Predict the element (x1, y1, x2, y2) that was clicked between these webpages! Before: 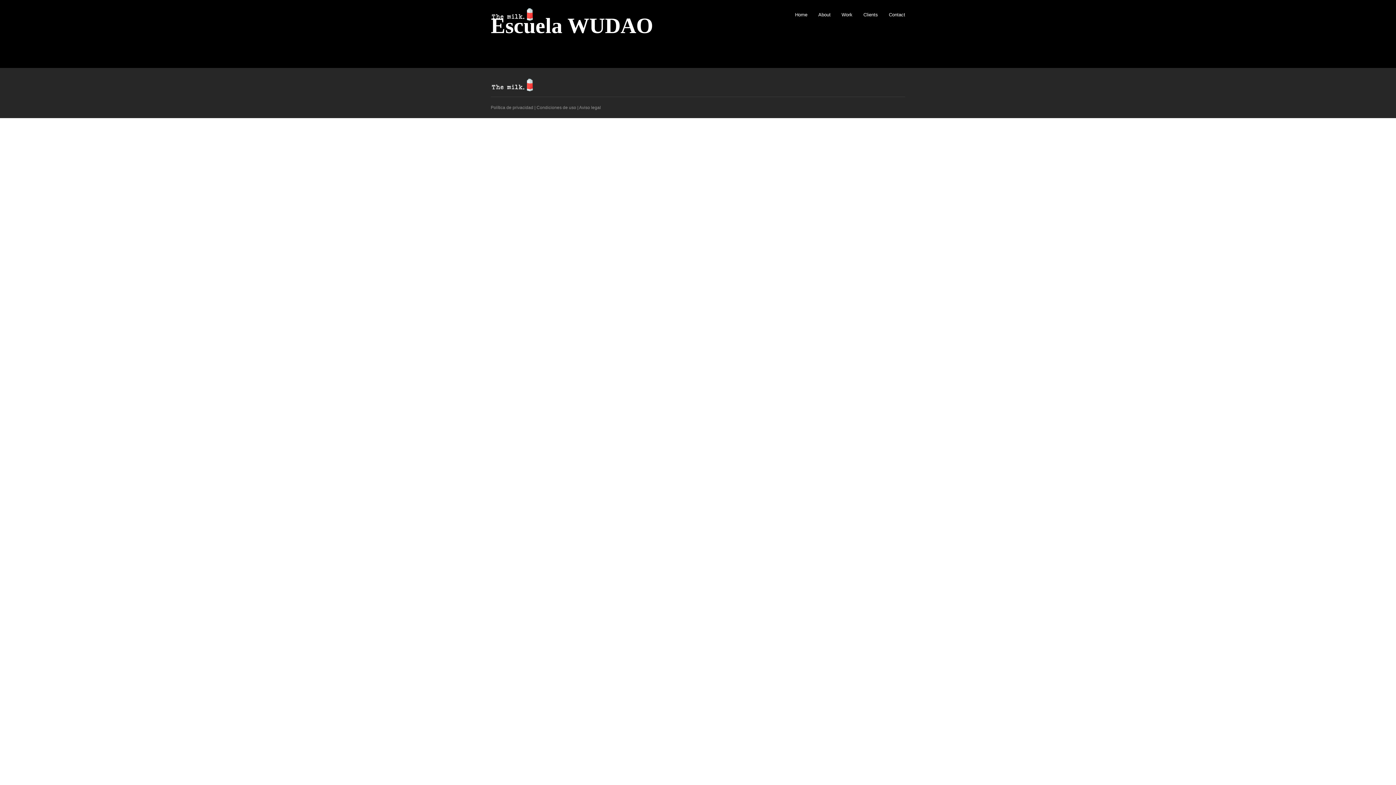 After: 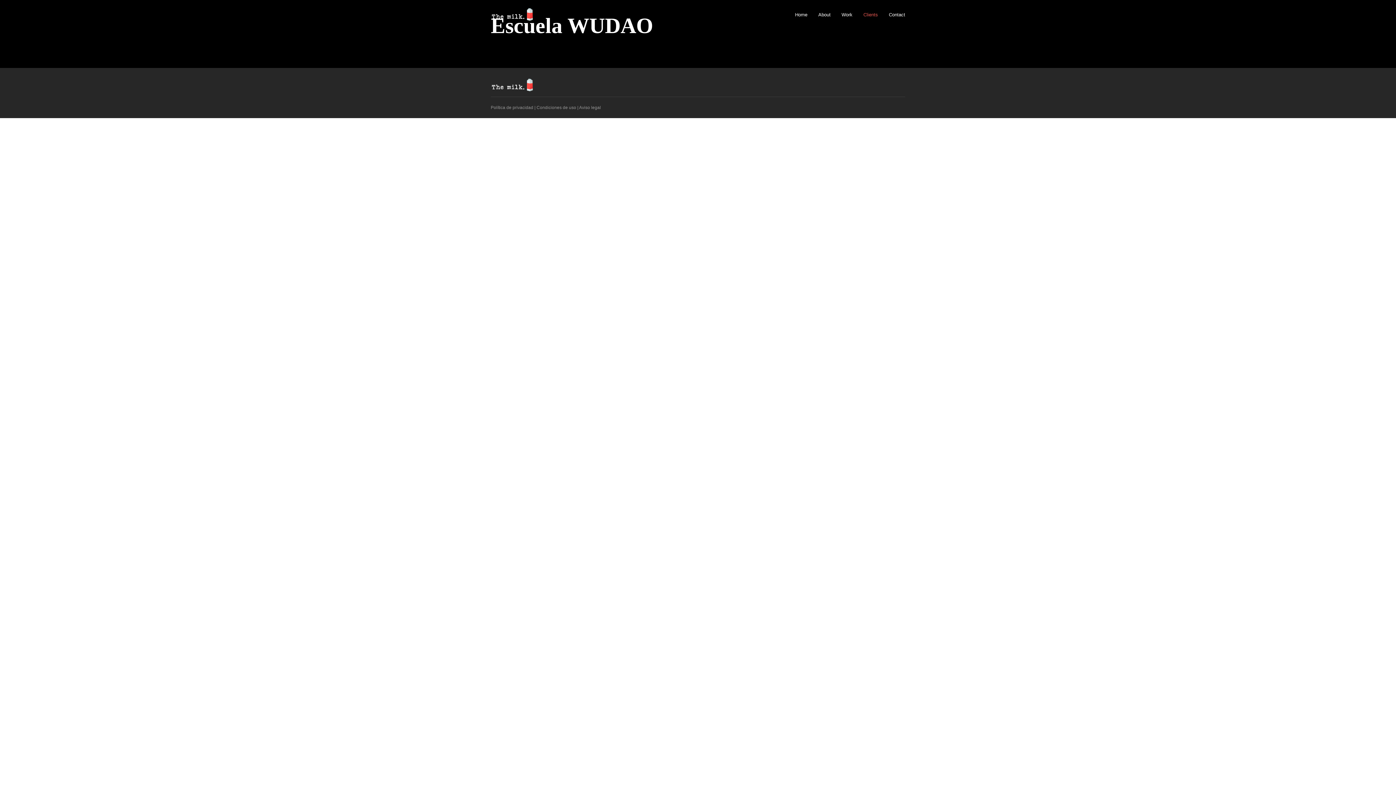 Action: label: Clients bbox: (863, 0, 878, 29)